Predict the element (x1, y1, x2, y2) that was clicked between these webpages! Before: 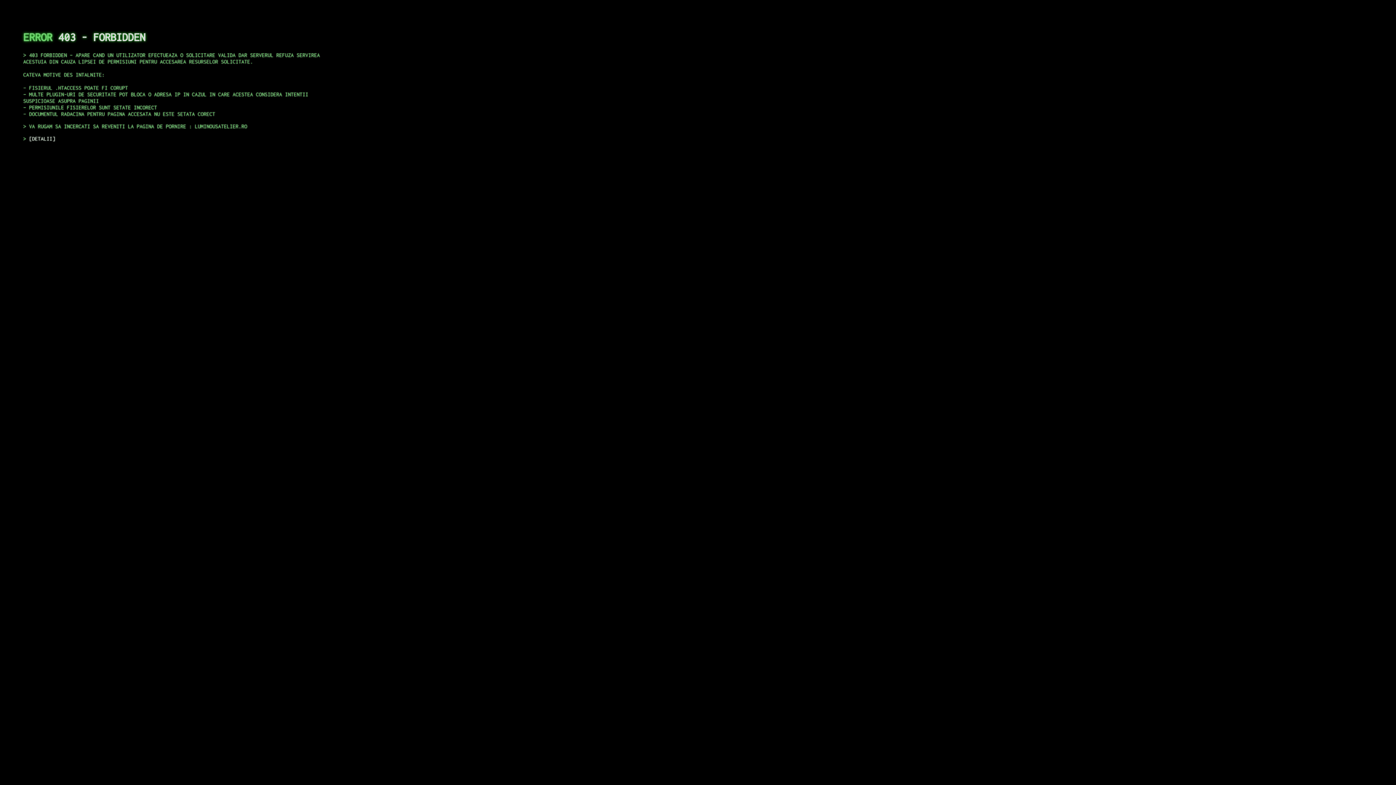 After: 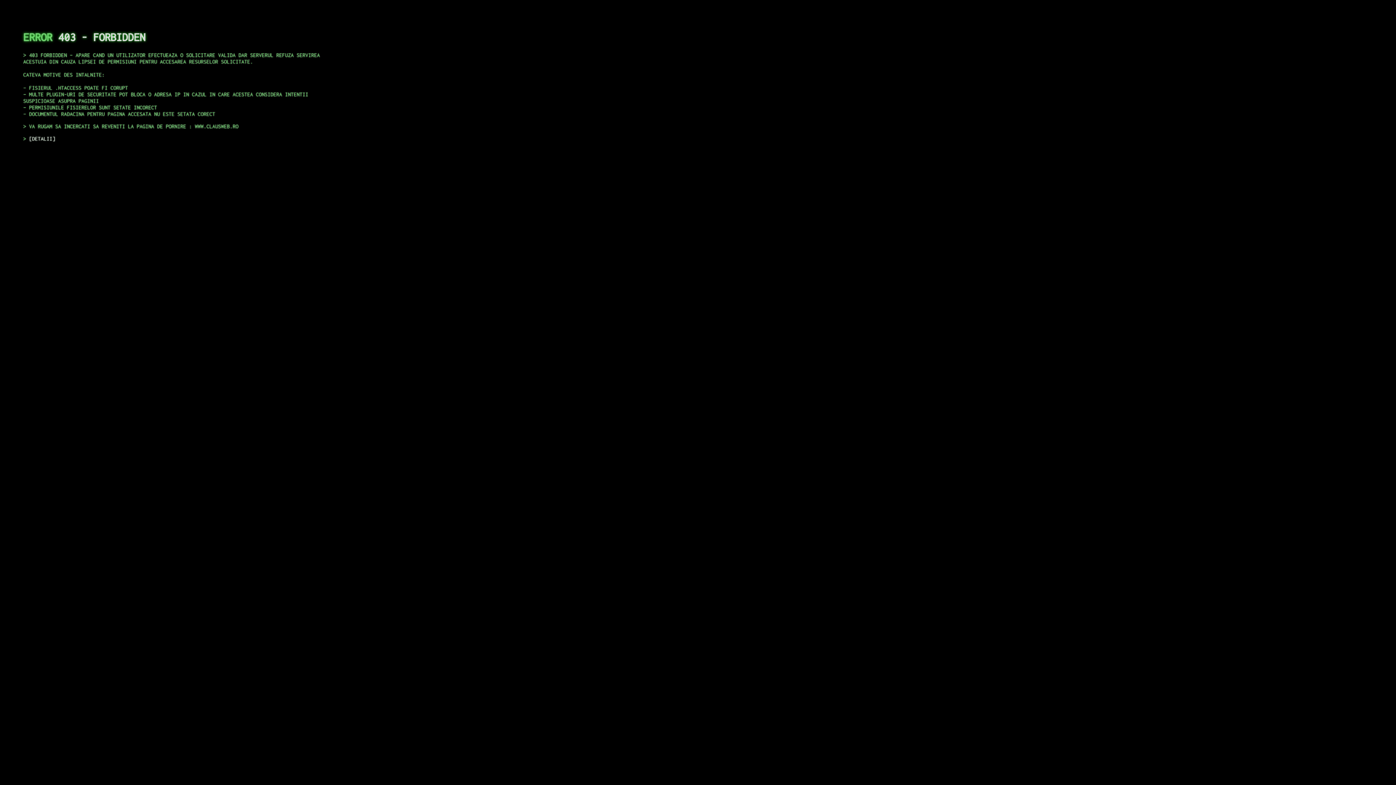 Action: label: DETALII bbox: (29, 135, 55, 141)